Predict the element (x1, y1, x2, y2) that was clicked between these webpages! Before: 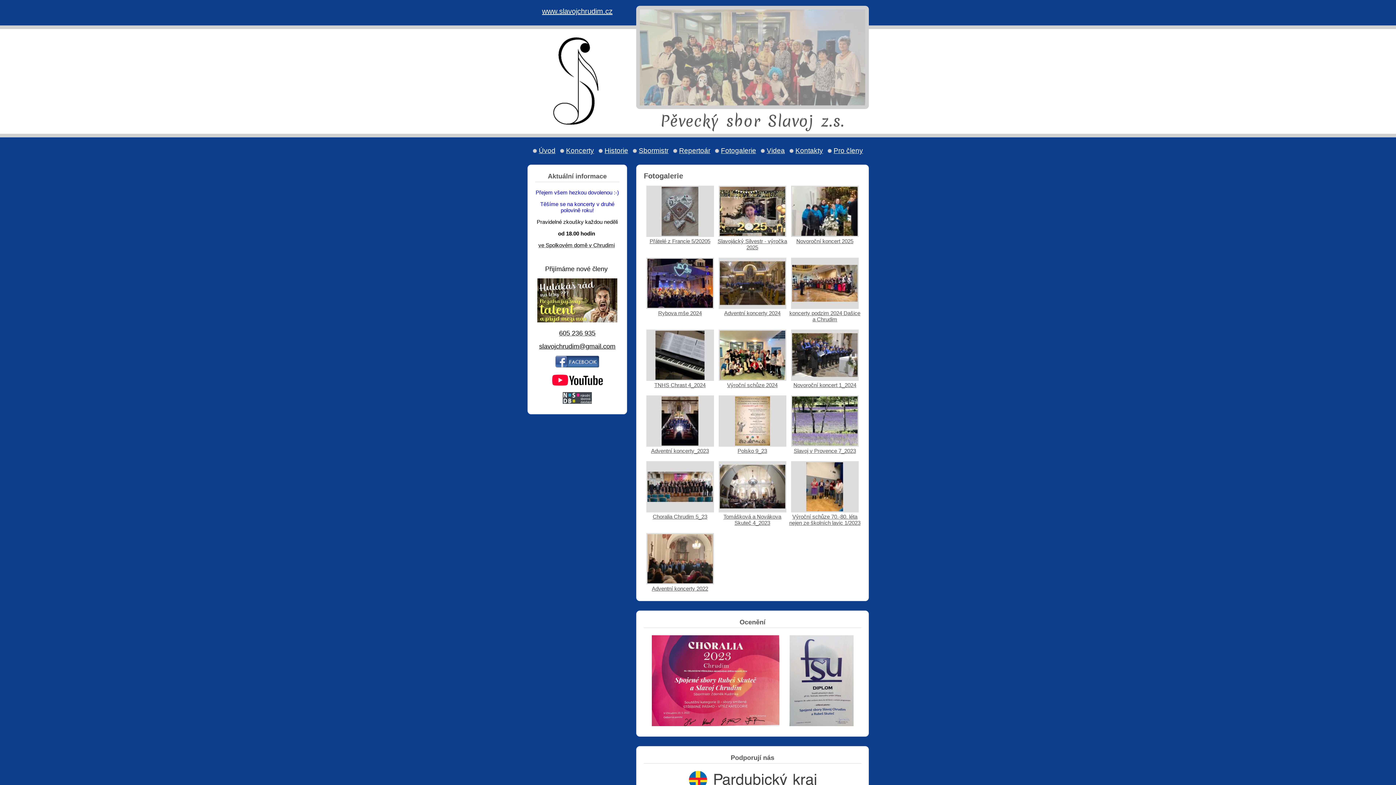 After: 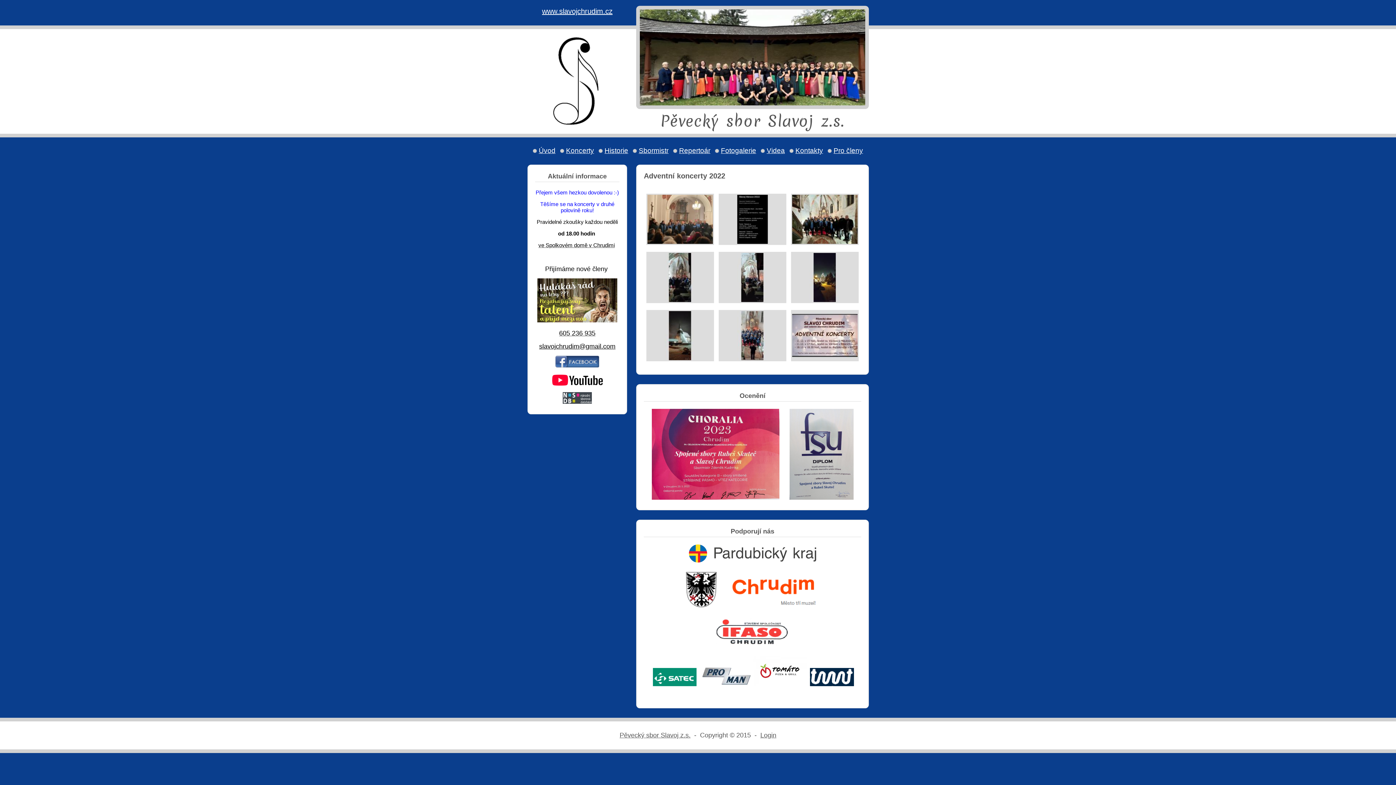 Action: label: Adventní koncerty 2022 bbox: (652, 585, 708, 592)